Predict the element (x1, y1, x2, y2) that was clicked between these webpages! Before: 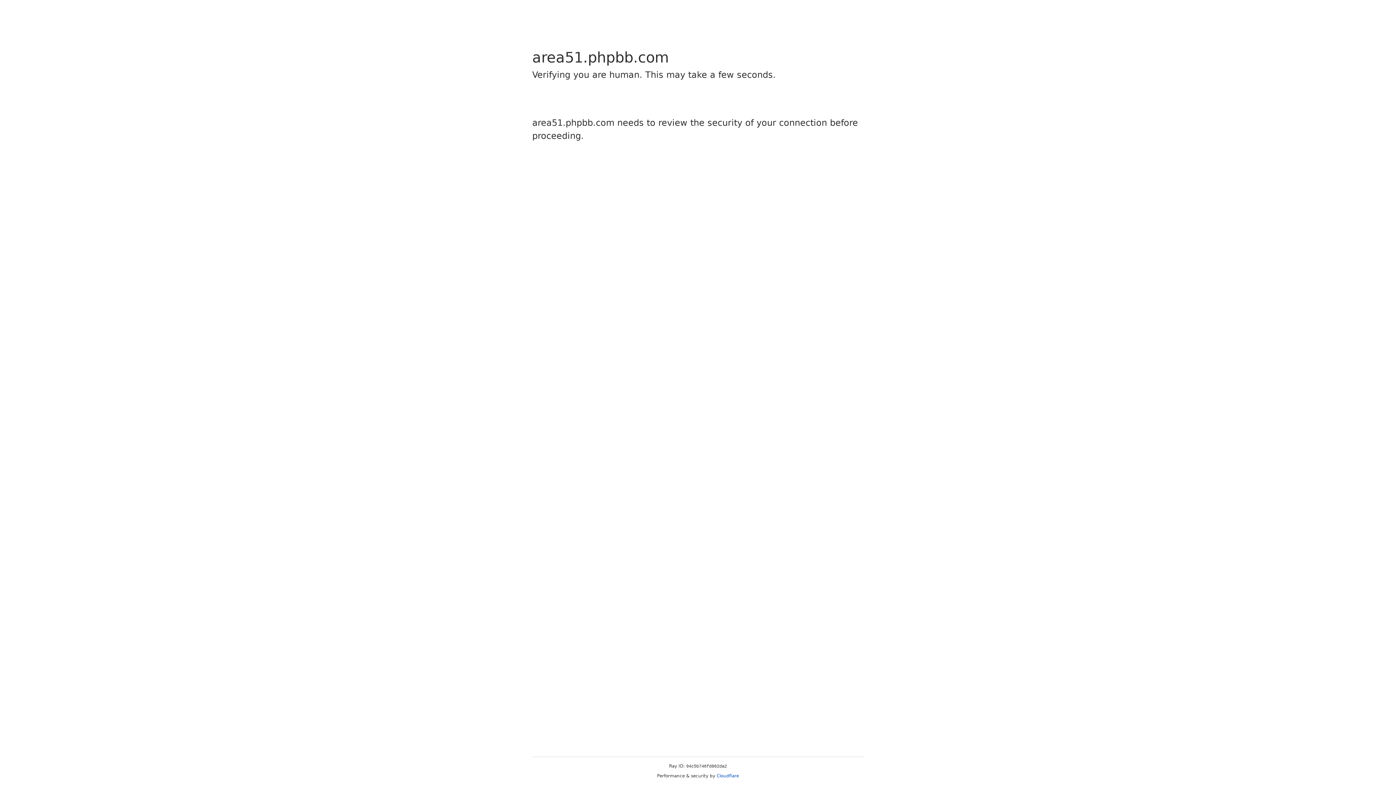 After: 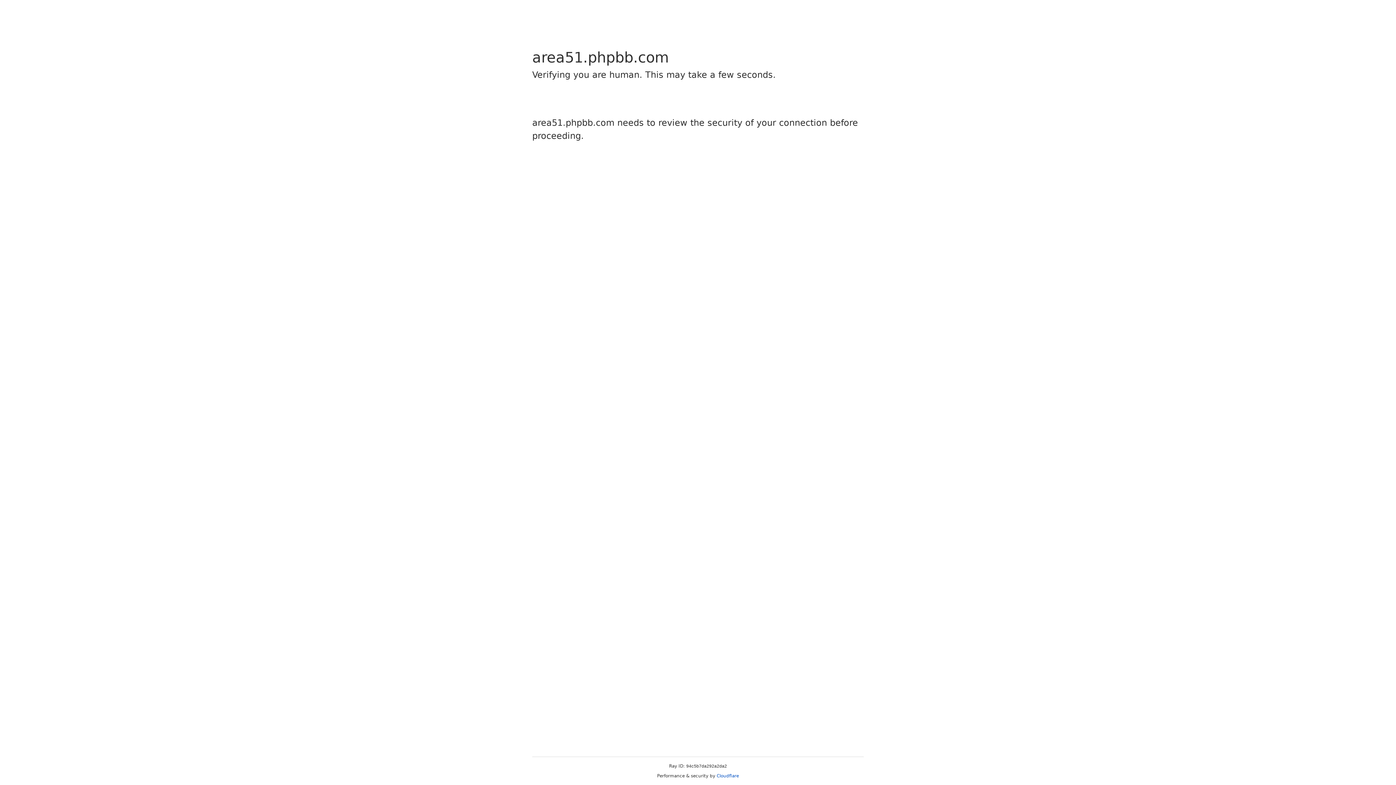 Action: bbox: (716, 773, 739, 778) label: Cloudflare